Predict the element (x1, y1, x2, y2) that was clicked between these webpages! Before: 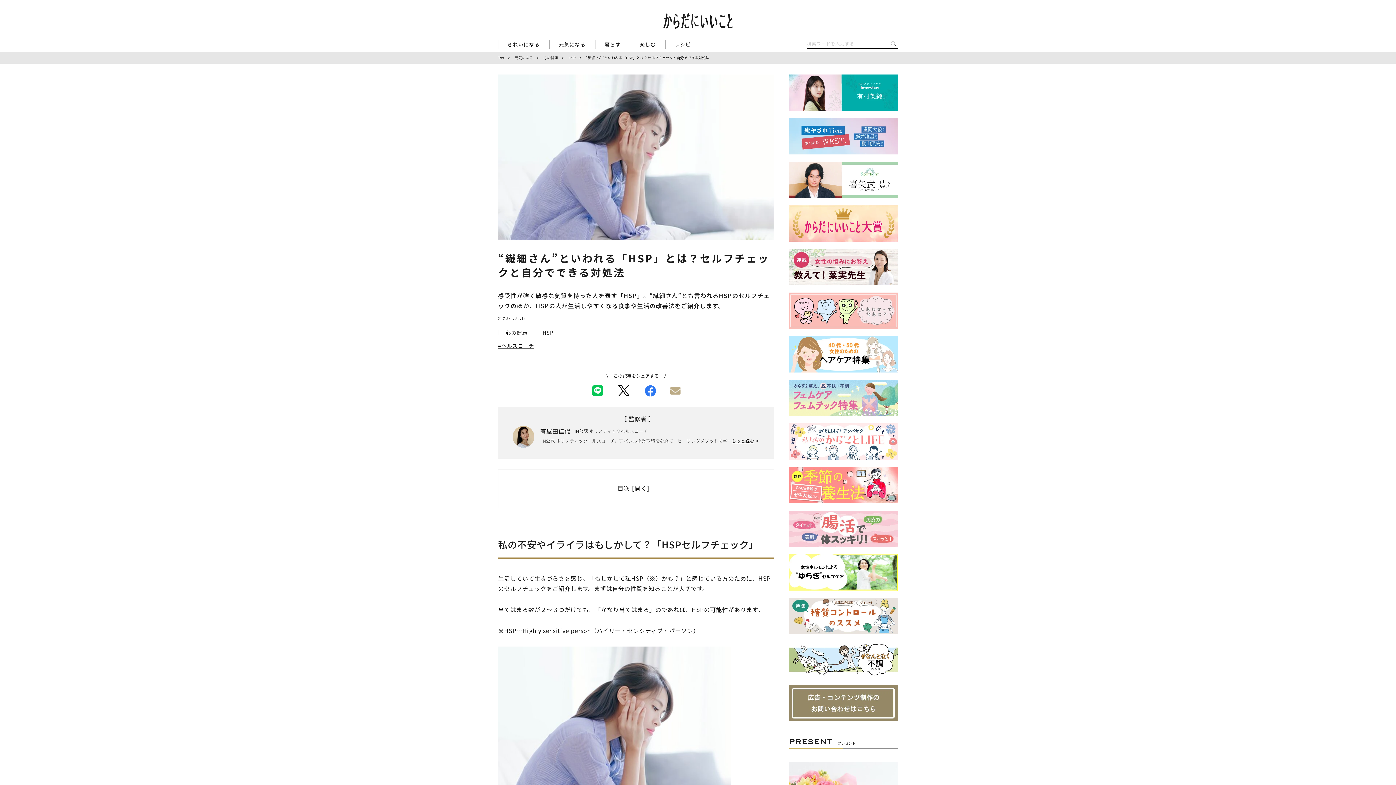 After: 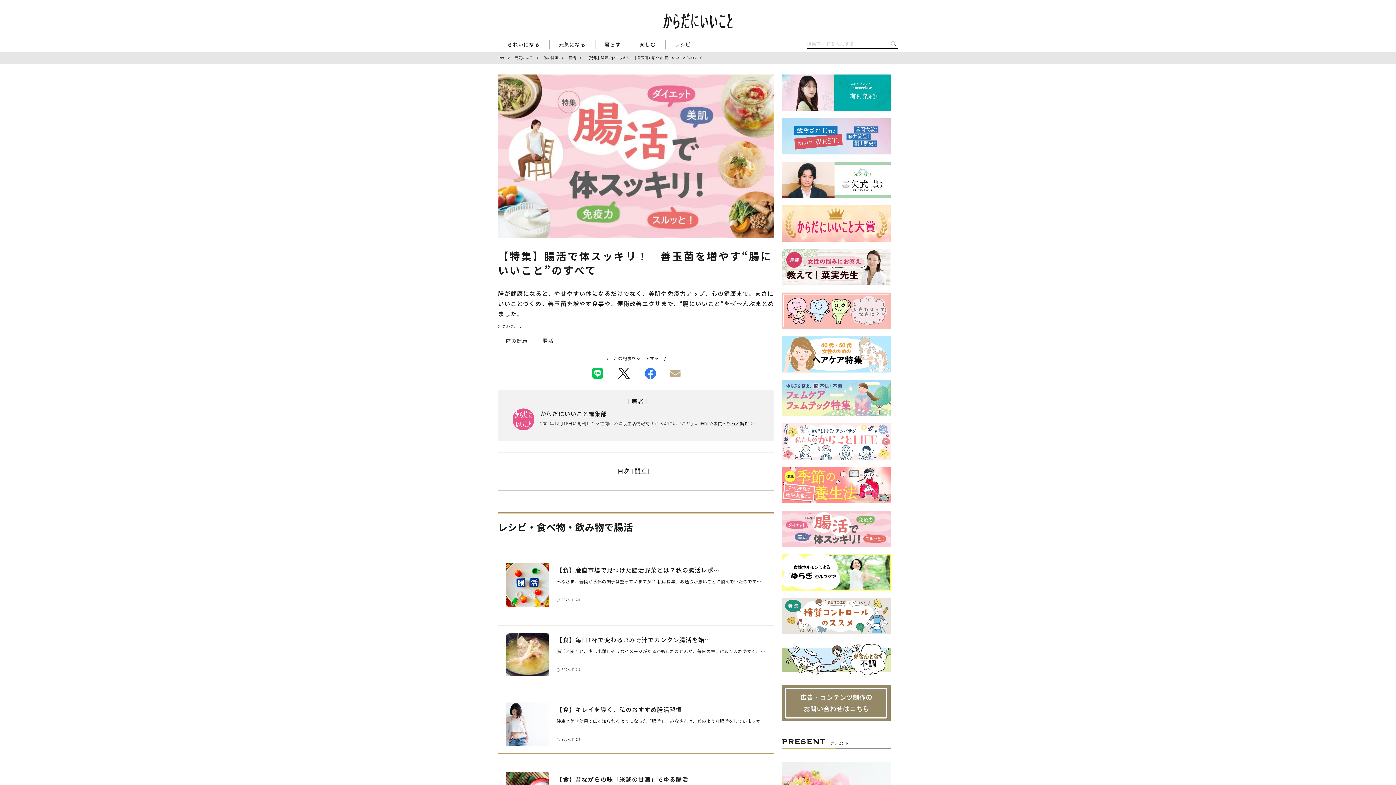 Action: bbox: (789, 540, 898, 548)